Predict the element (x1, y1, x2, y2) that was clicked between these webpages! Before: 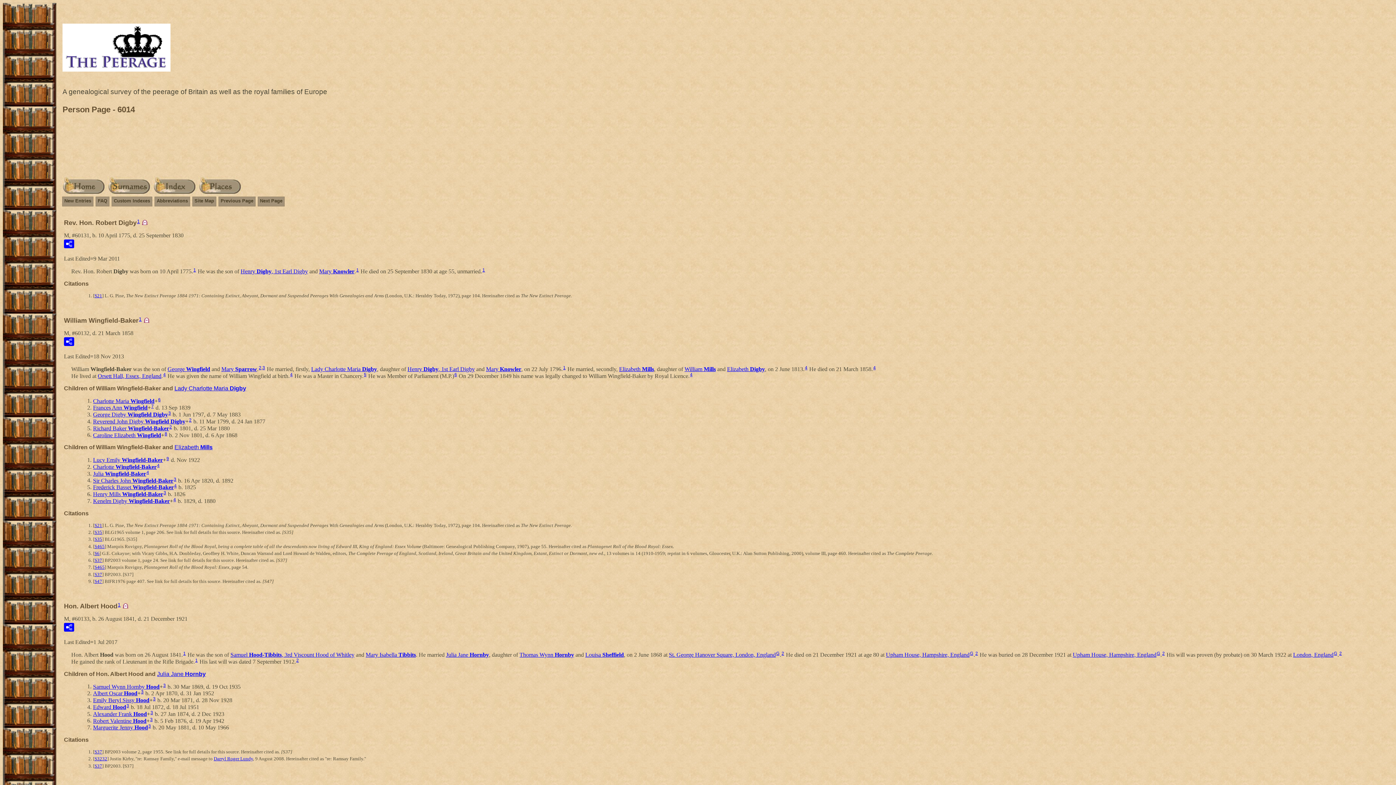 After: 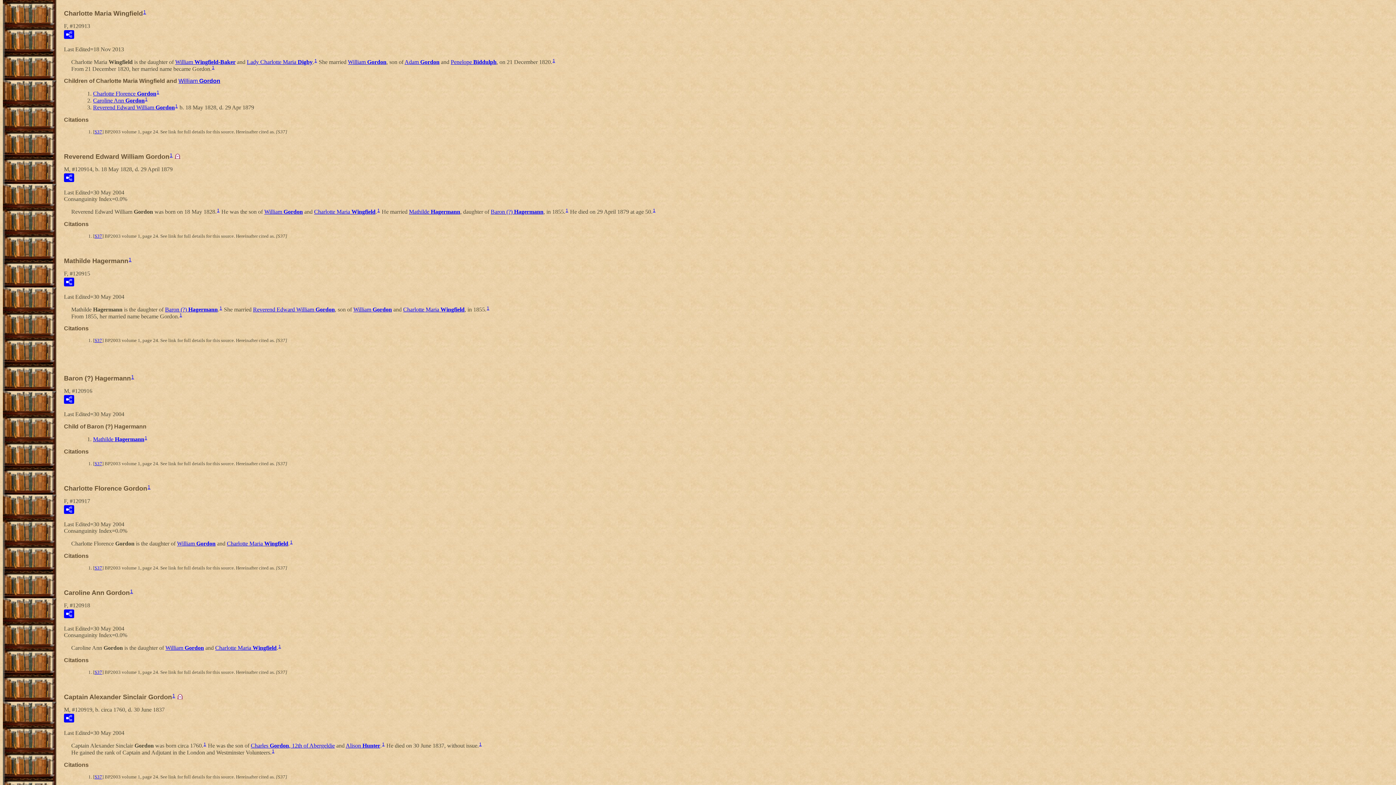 Action: label: Charlotte Maria Wingfield bbox: (93, 397, 154, 404)